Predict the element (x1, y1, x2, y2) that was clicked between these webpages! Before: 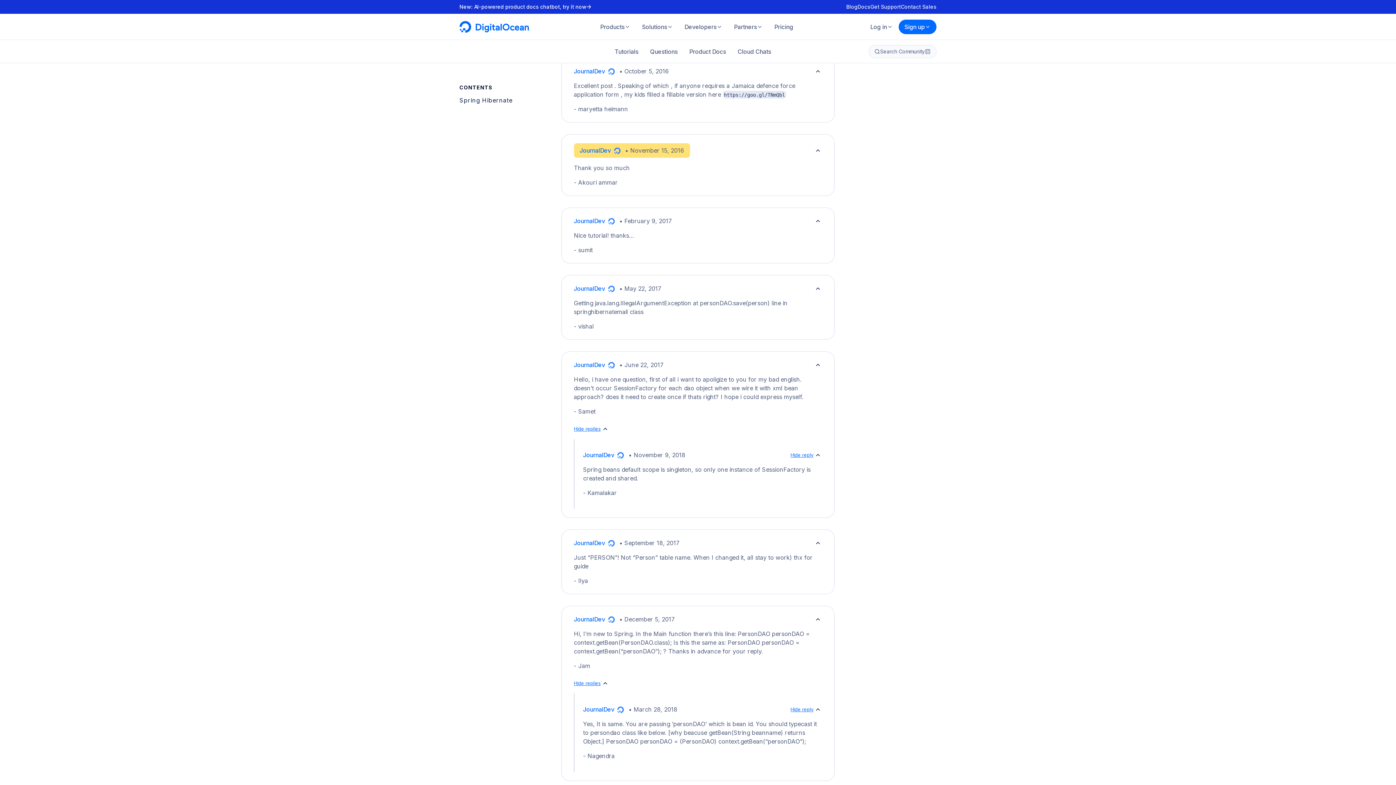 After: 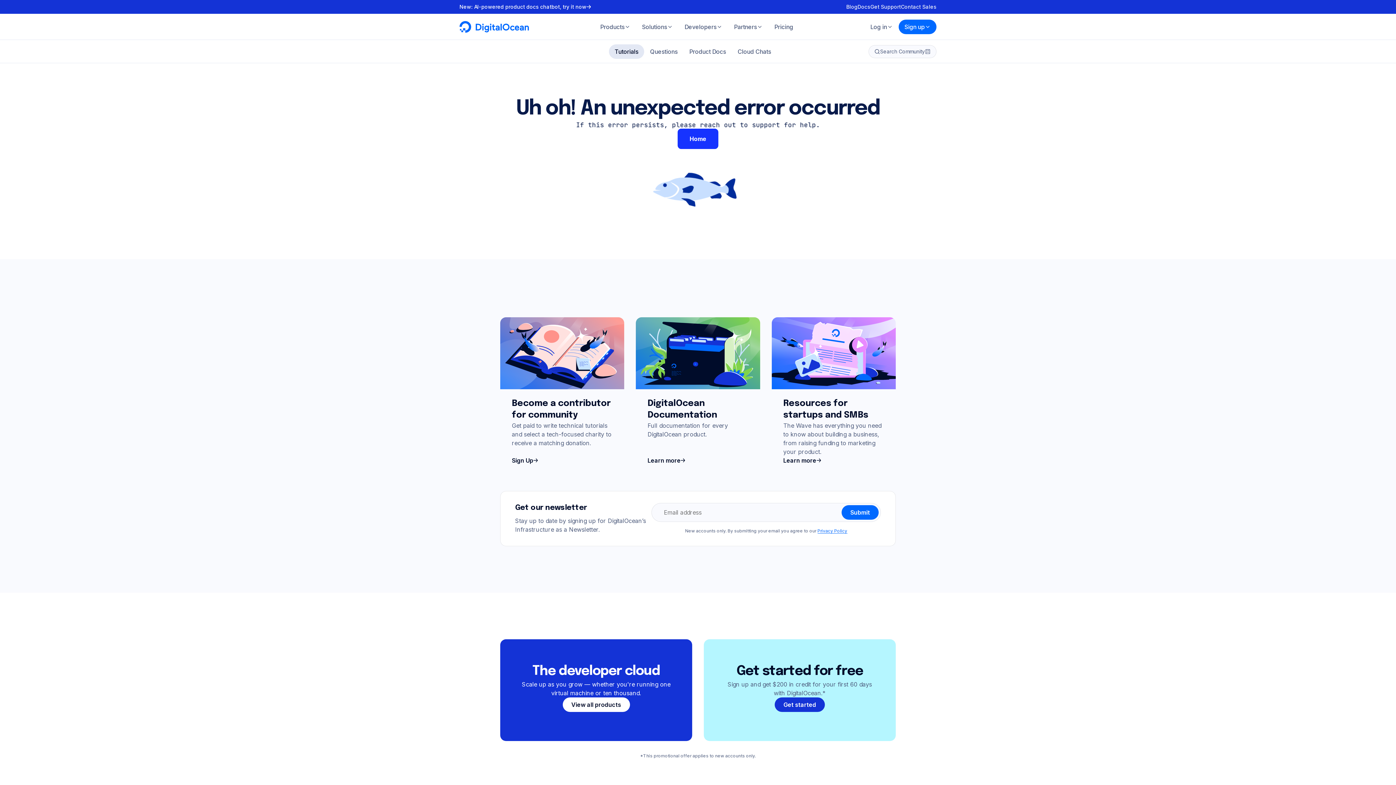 Action: label: Python bbox: (866, 235, 885, 242)